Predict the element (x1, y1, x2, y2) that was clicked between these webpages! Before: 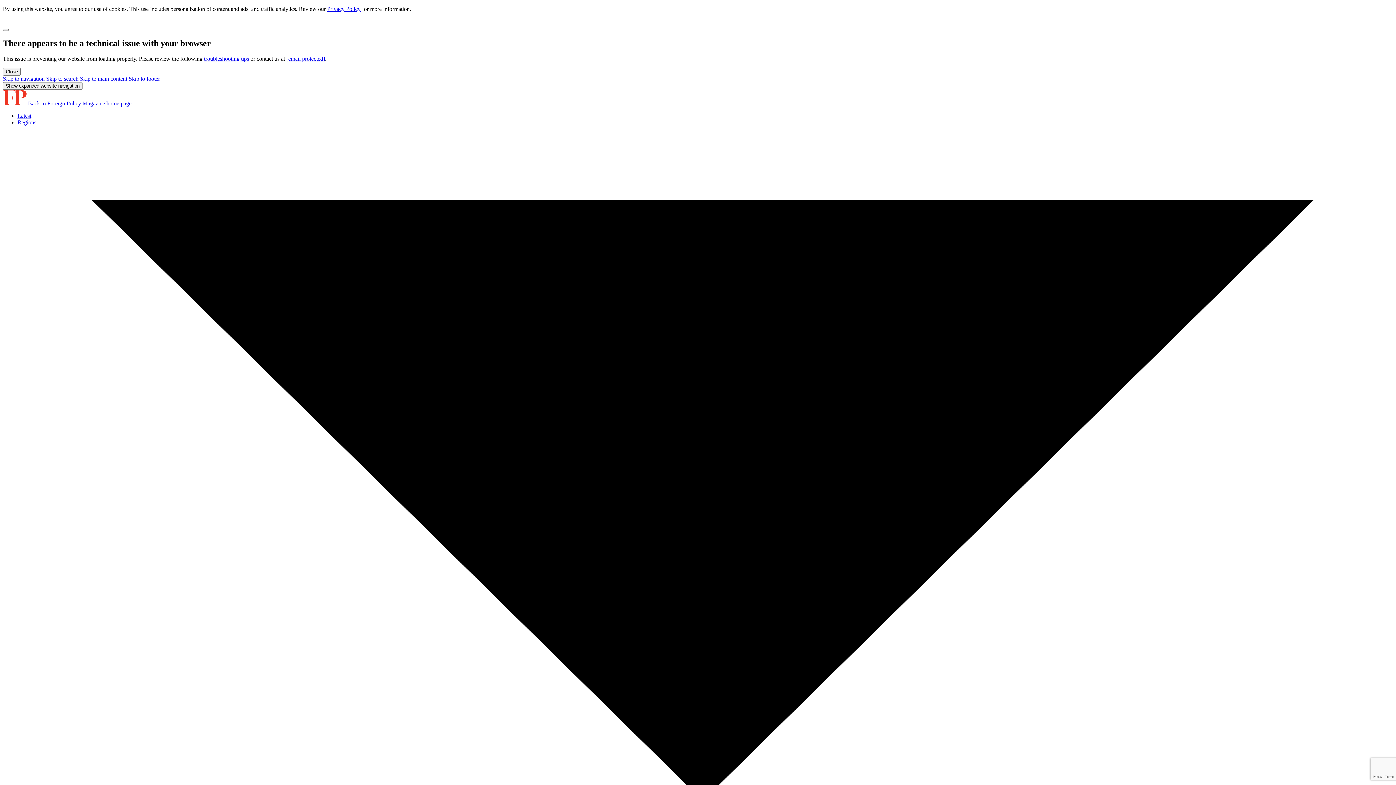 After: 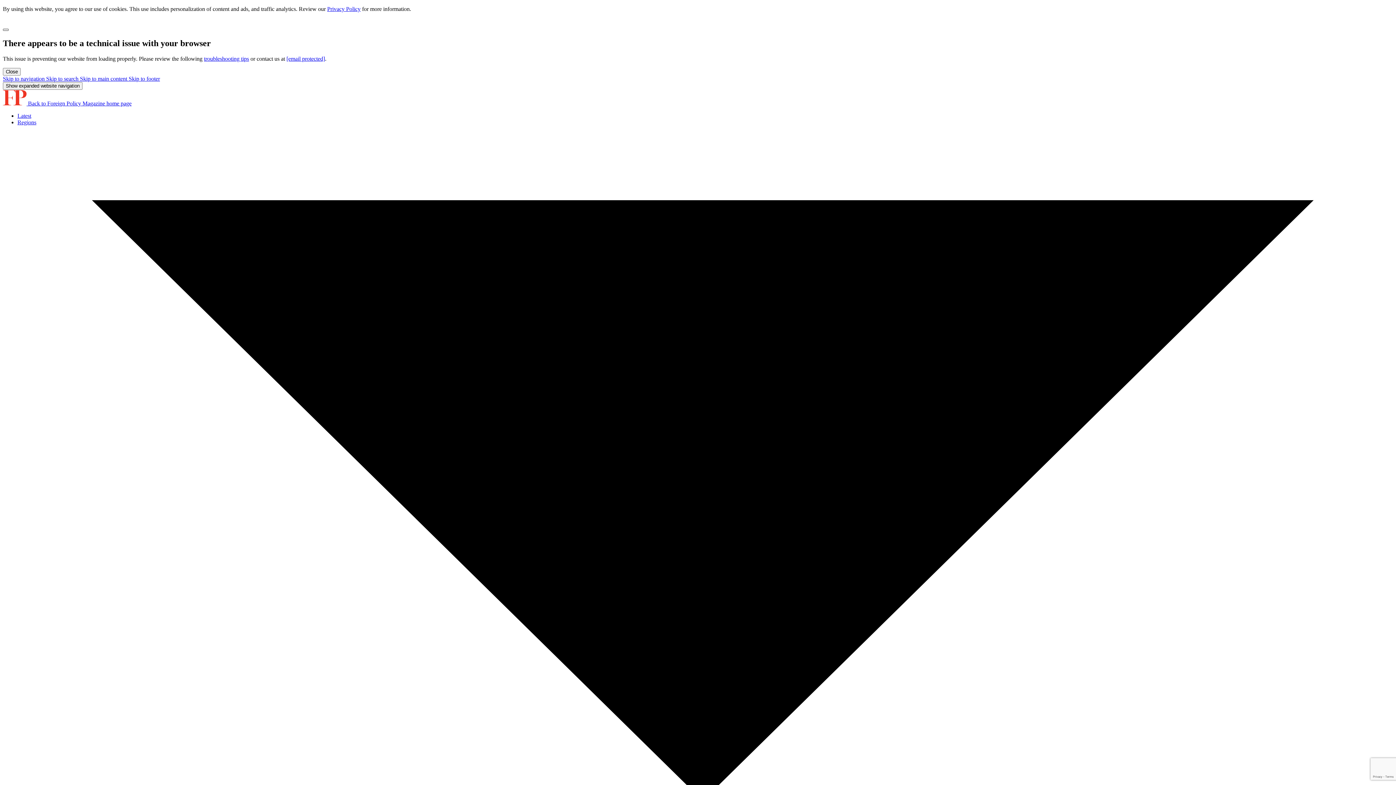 Action: label: Close modal bbox: (2, 28, 8, 31)